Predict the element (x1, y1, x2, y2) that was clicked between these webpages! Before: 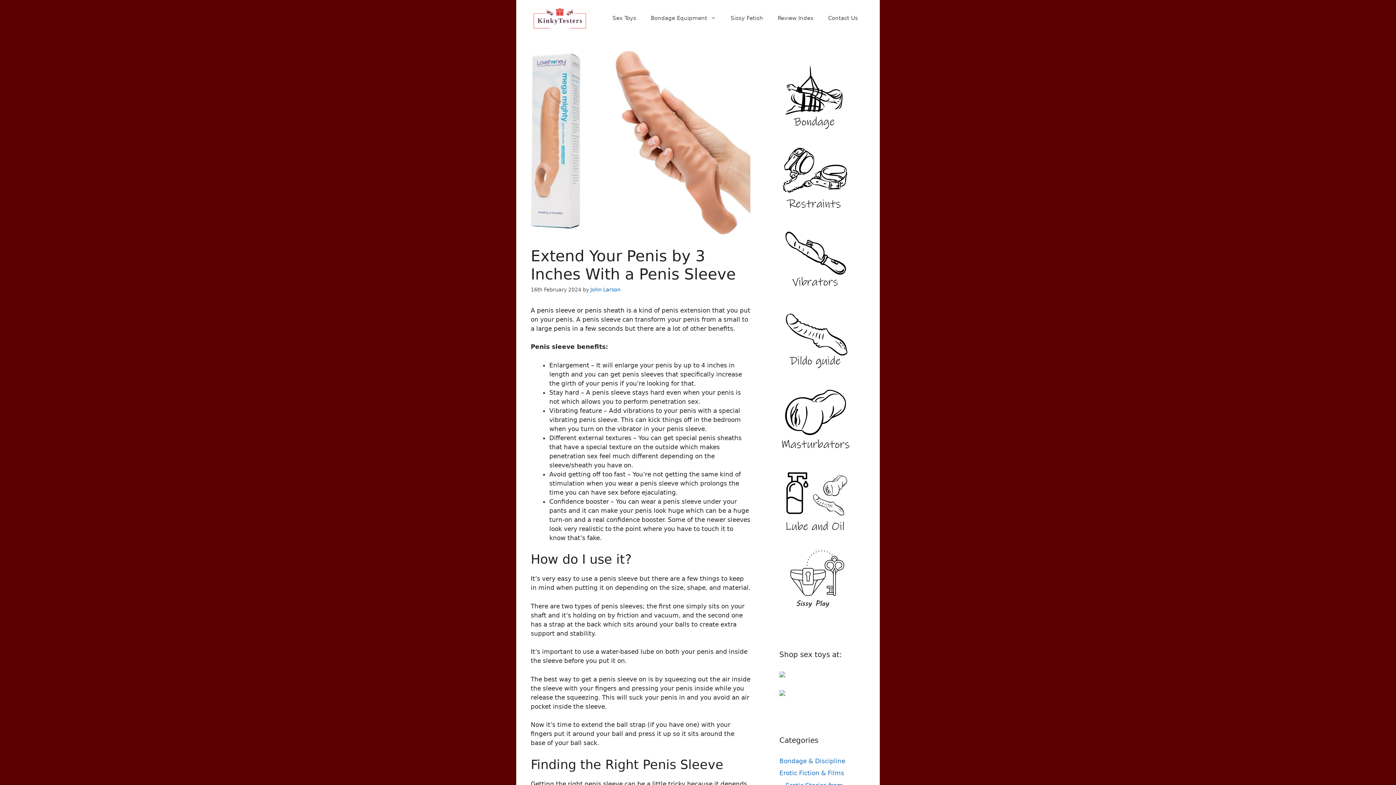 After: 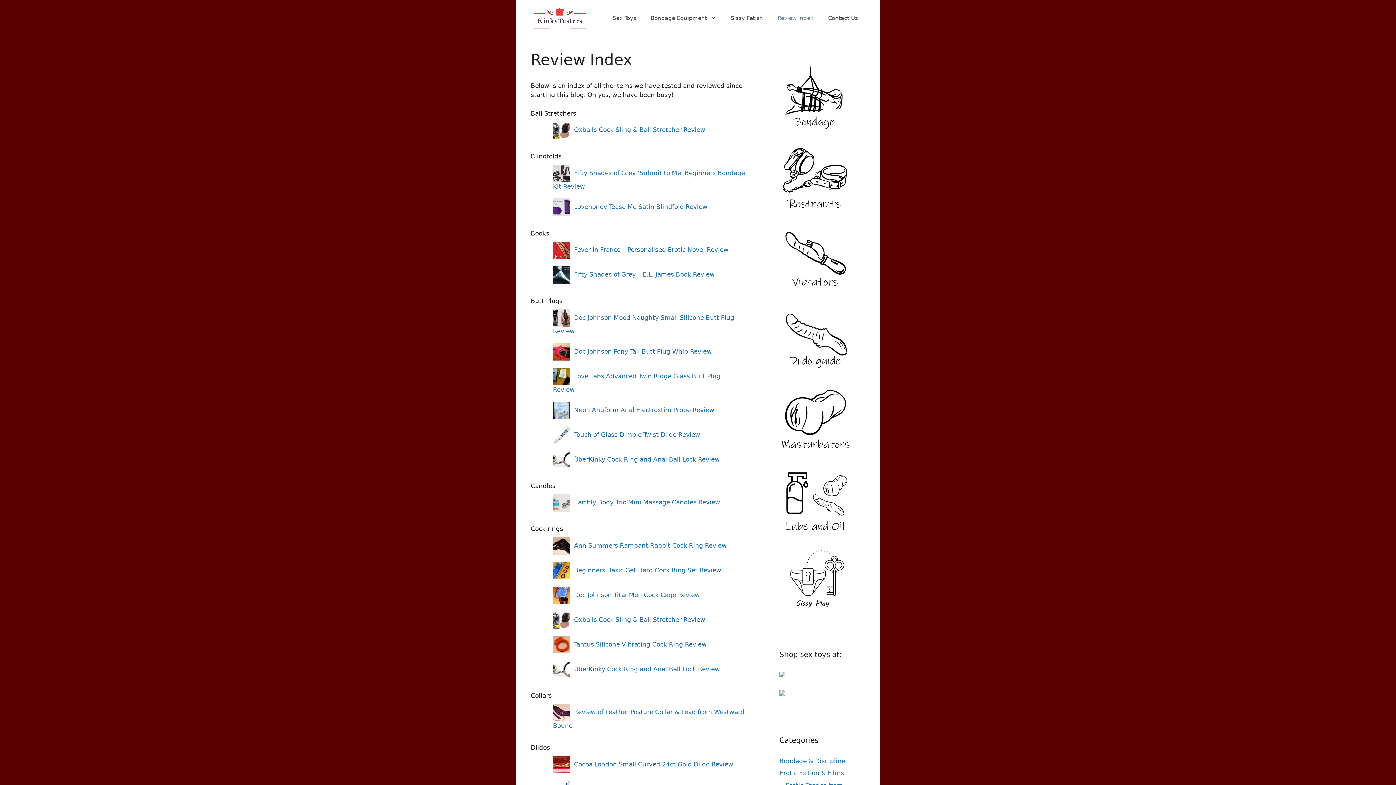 Action: label: Review Index bbox: (770, 7, 821, 29)